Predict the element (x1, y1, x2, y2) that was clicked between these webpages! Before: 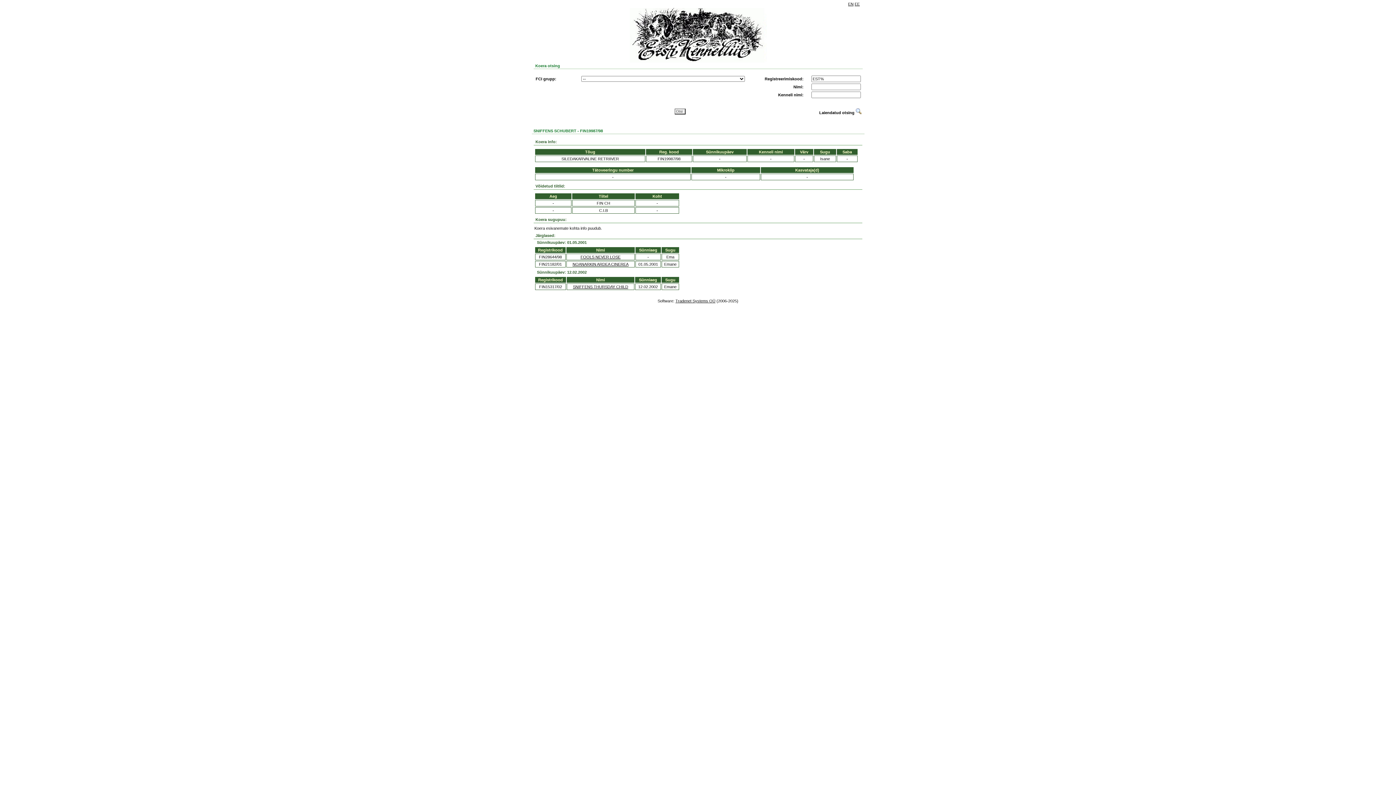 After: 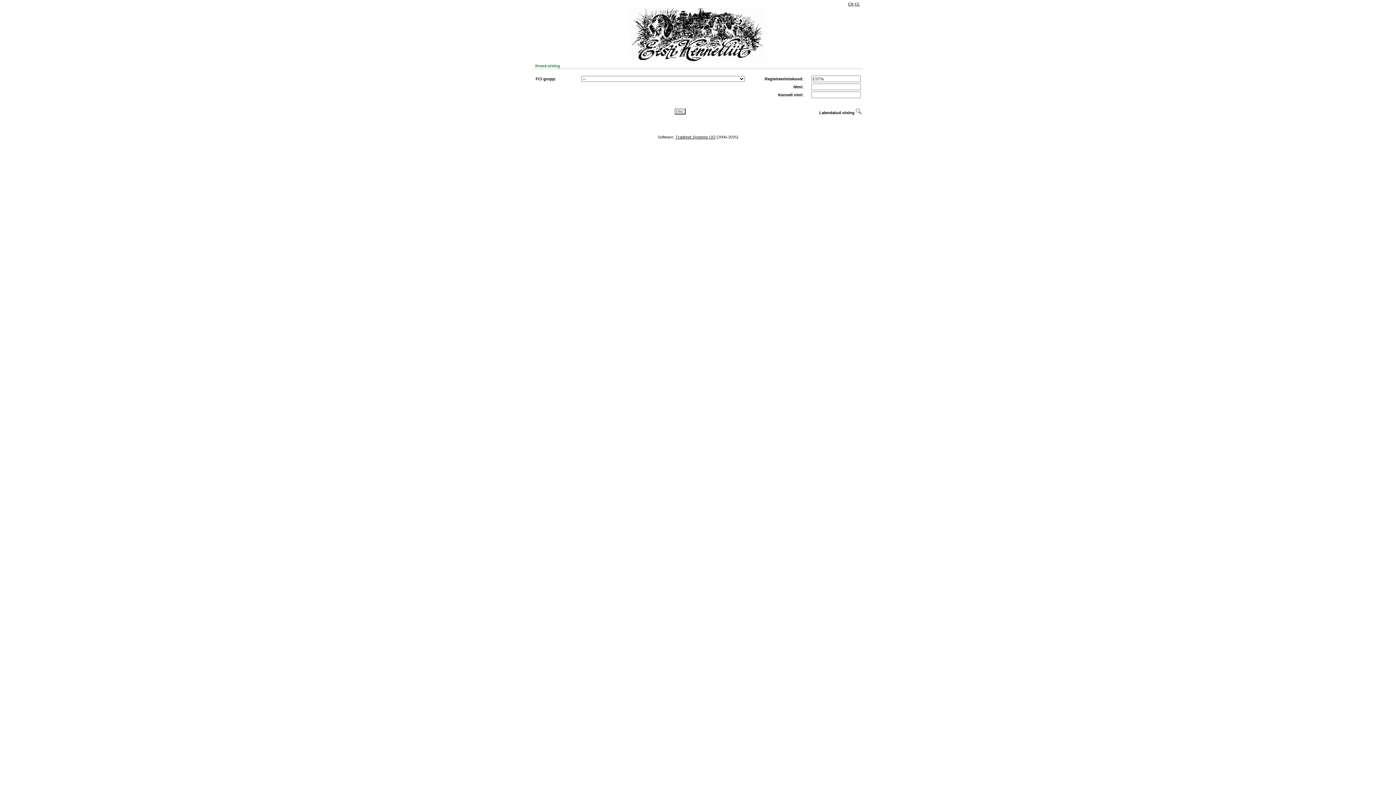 Action: bbox: (854, 1, 860, 6) label: EE